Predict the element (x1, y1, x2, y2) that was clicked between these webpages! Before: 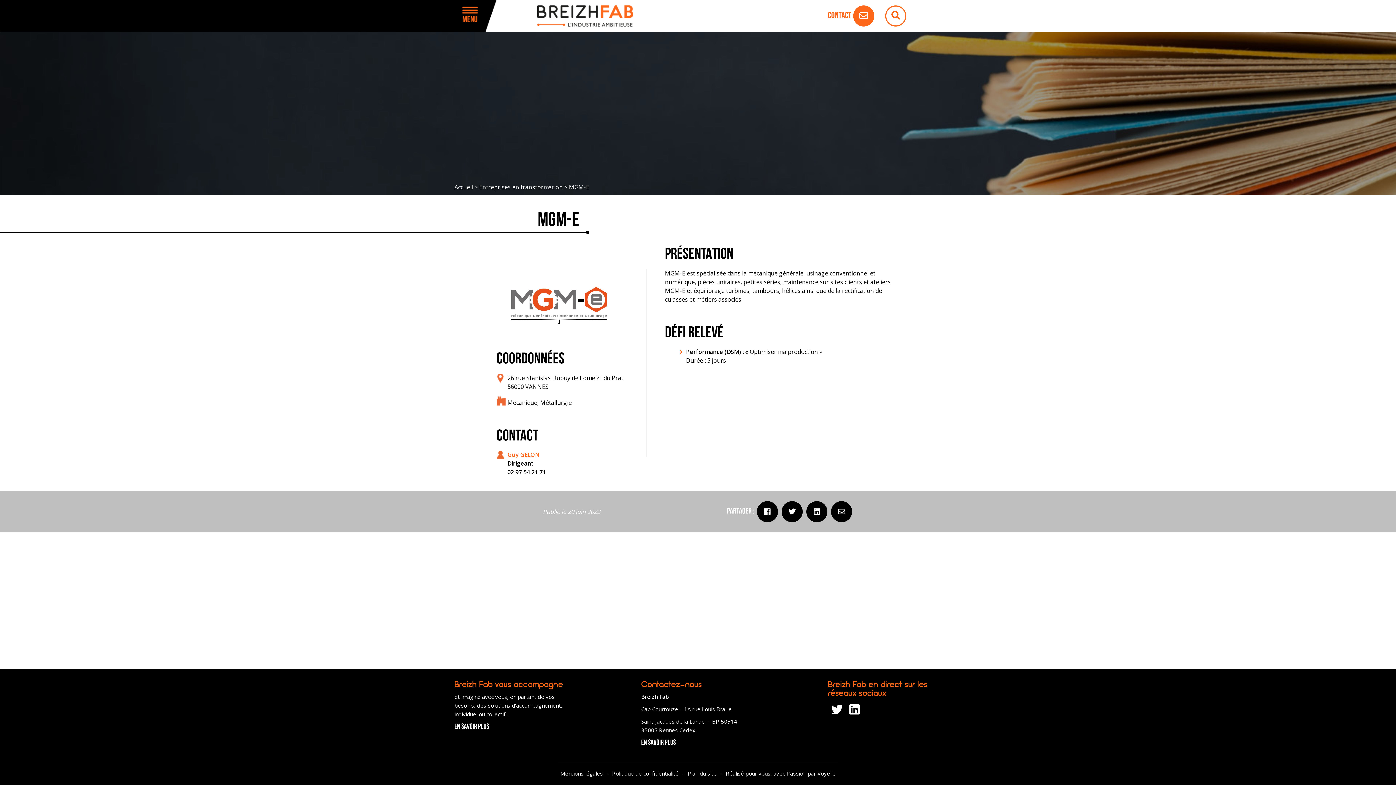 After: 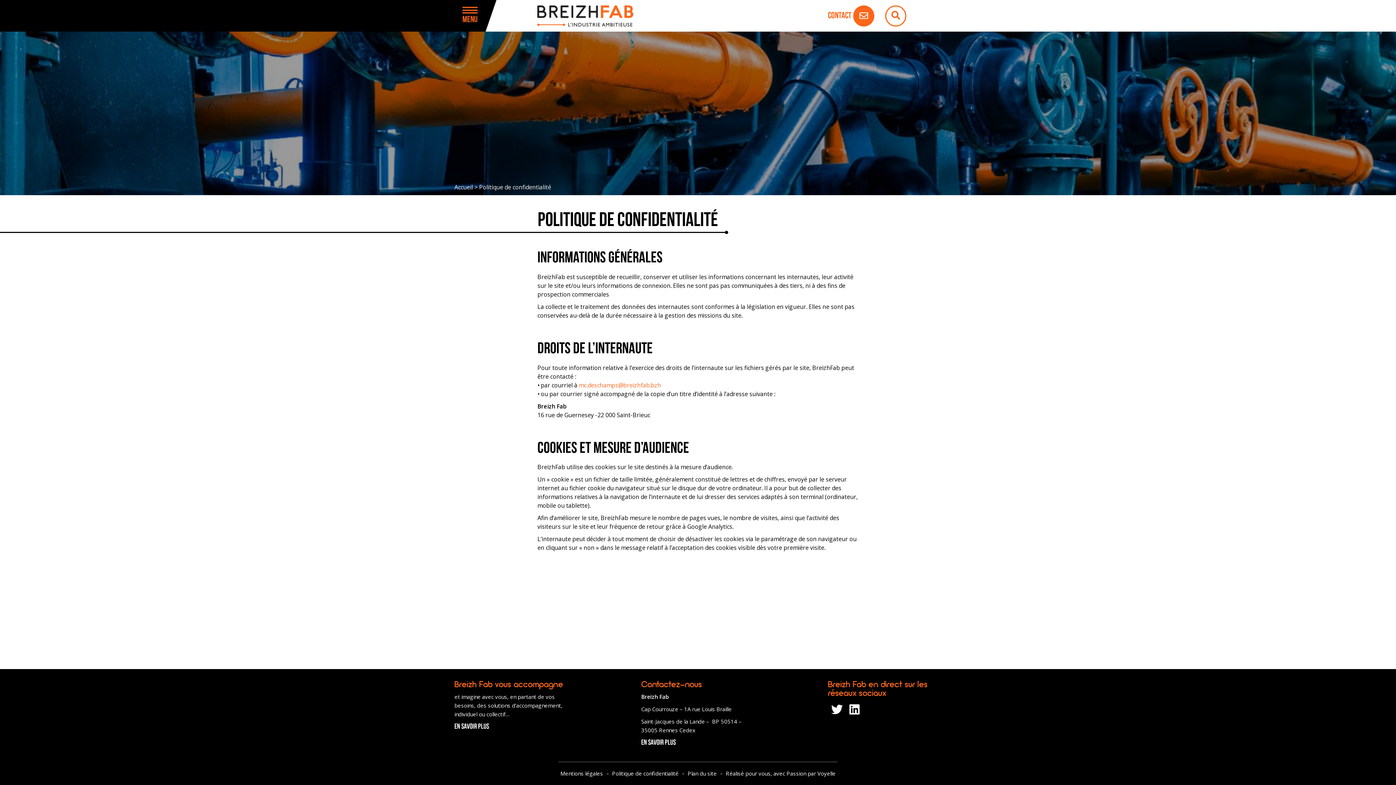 Action: label: Politique de confidentialité bbox: (610, 767, 680, 780)